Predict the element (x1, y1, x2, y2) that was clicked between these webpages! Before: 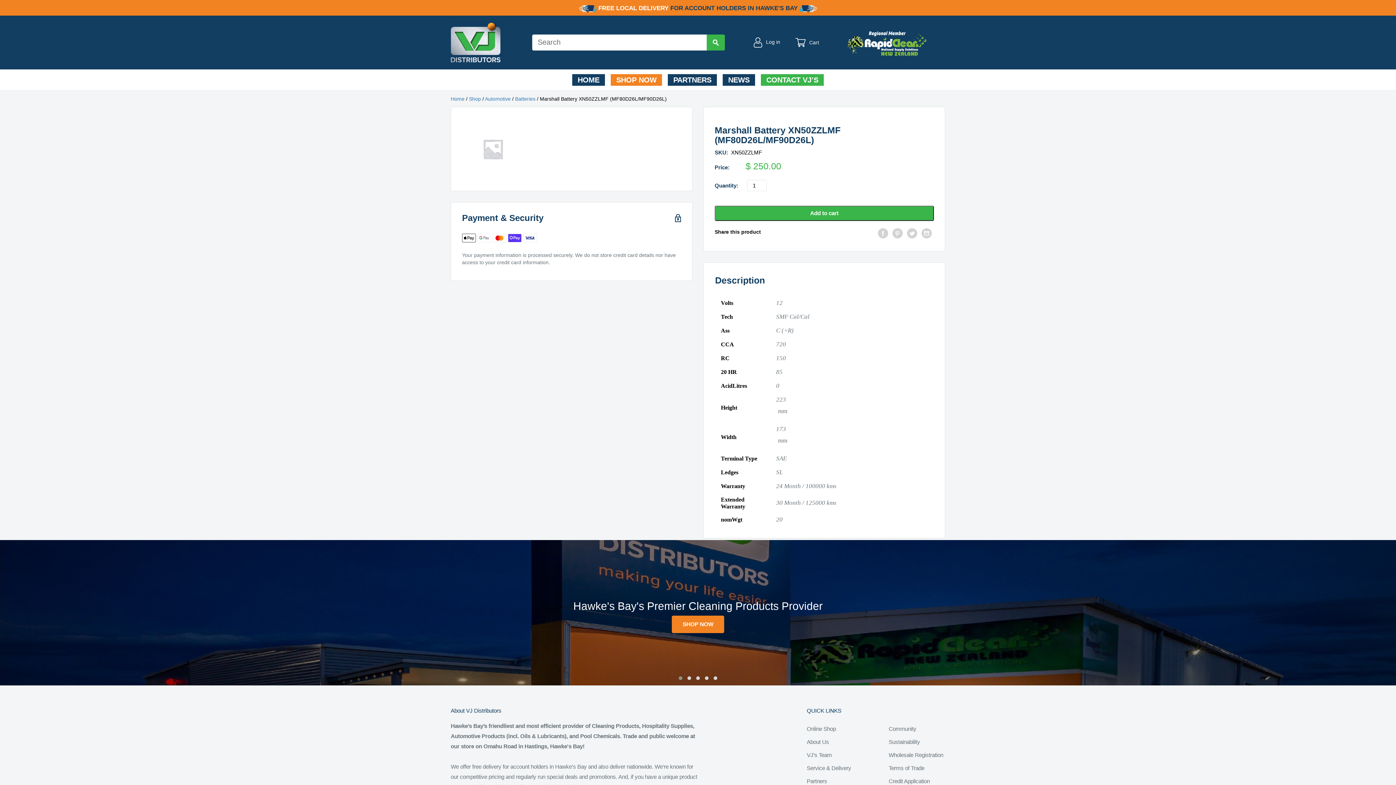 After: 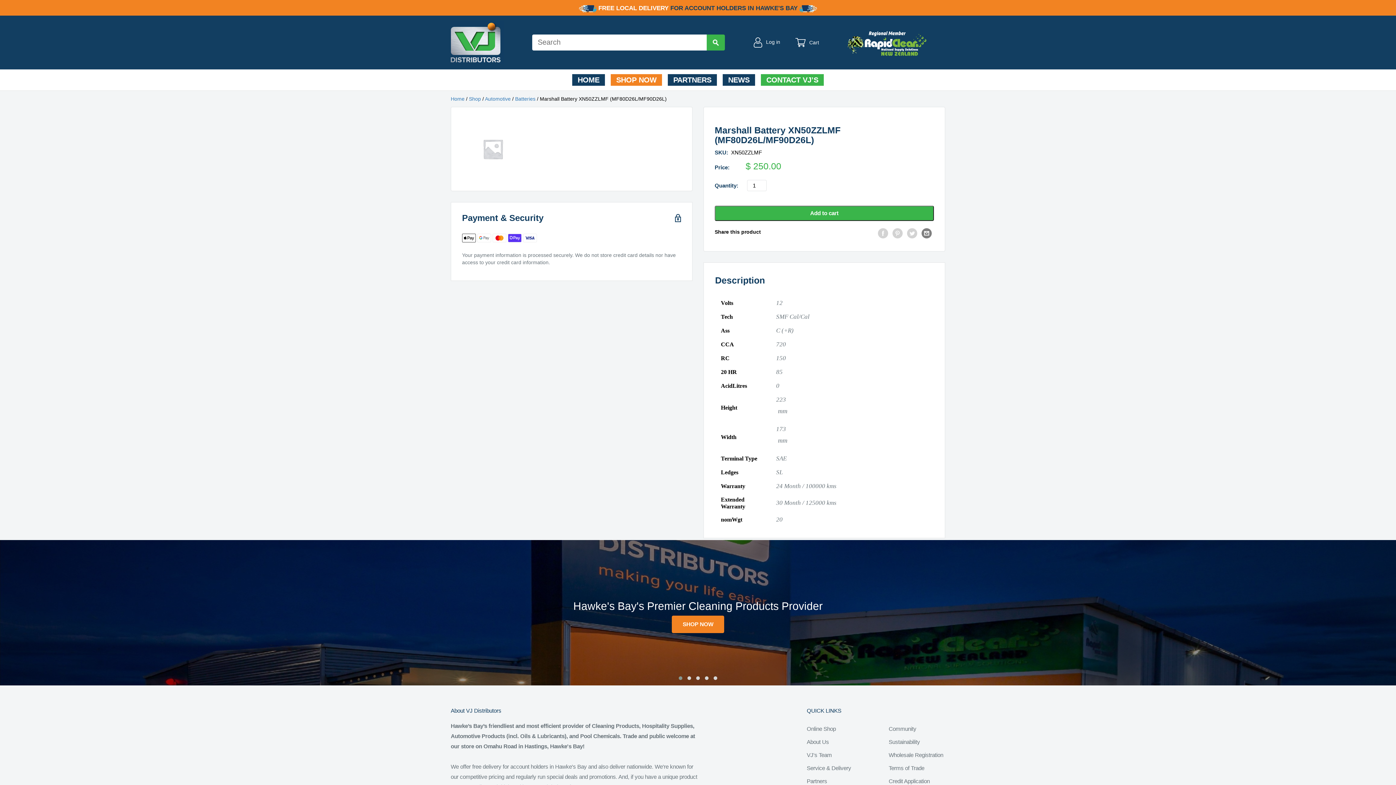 Action: label: Share by email bbox: (919, 228, 934, 240)